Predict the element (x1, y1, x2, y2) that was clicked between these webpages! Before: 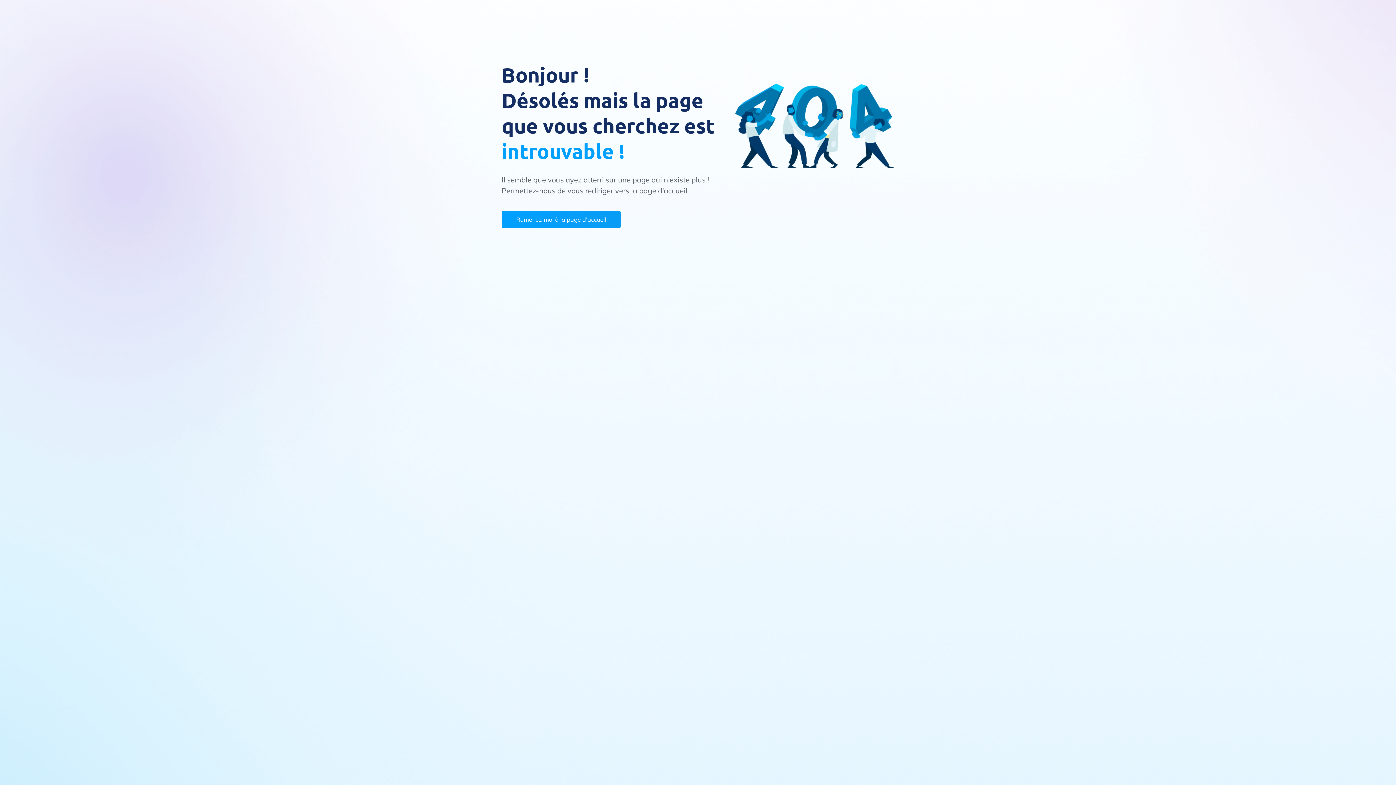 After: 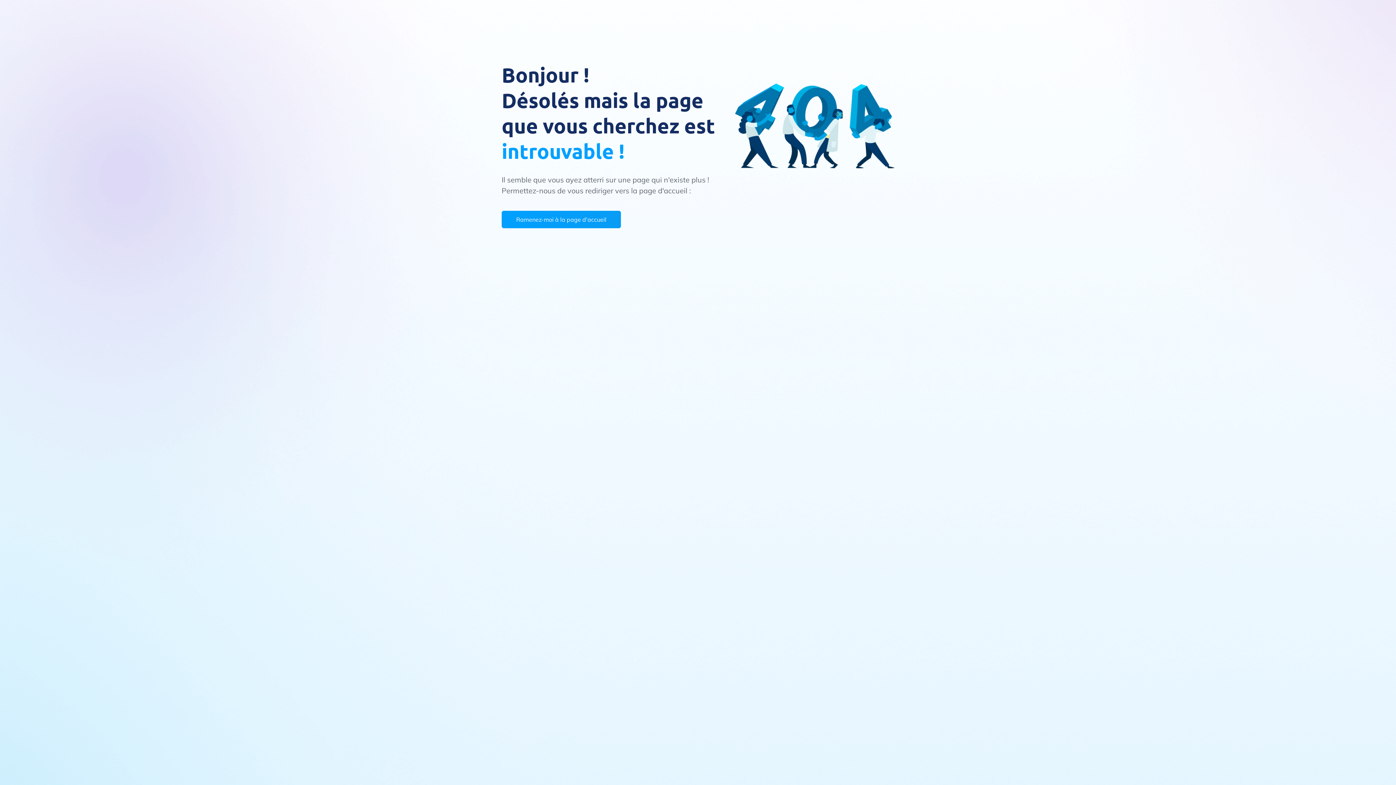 Action: label: Ramenez-moi à la page d'accueil bbox: (501, 210, 621, 228)